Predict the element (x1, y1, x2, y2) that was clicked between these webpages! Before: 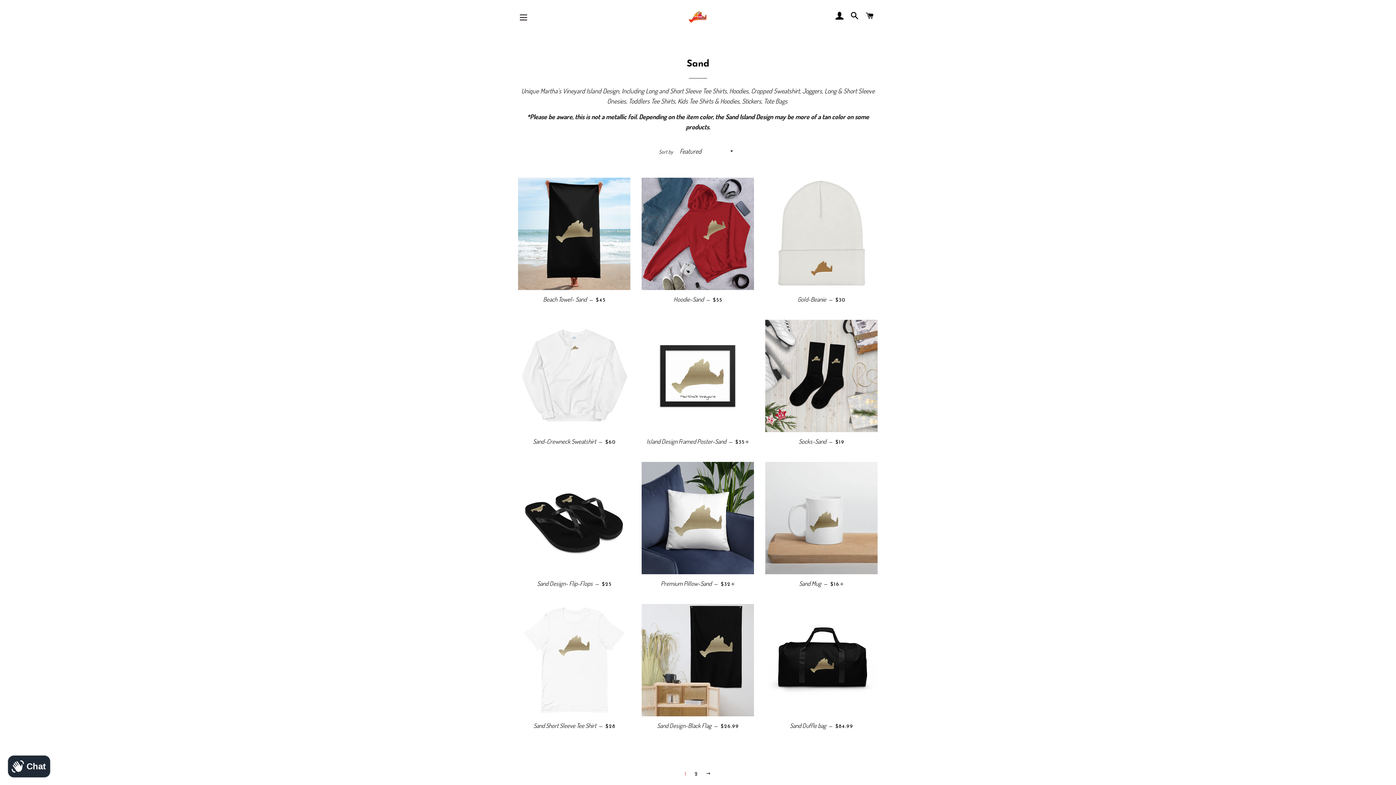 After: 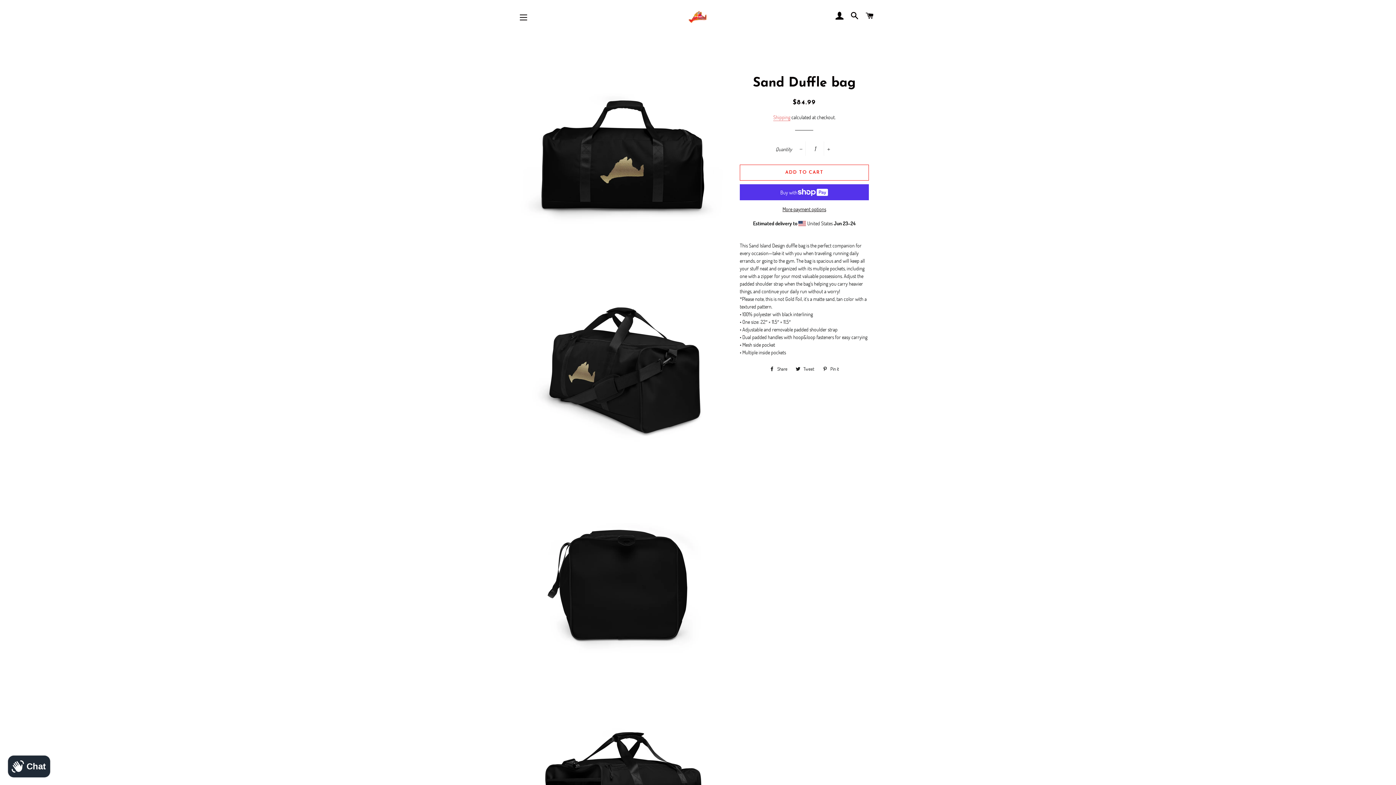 Action: bbox: (765, 716, 878, 735) label: Sand Duffle bag — 
REGULAR PRICE
$84.99